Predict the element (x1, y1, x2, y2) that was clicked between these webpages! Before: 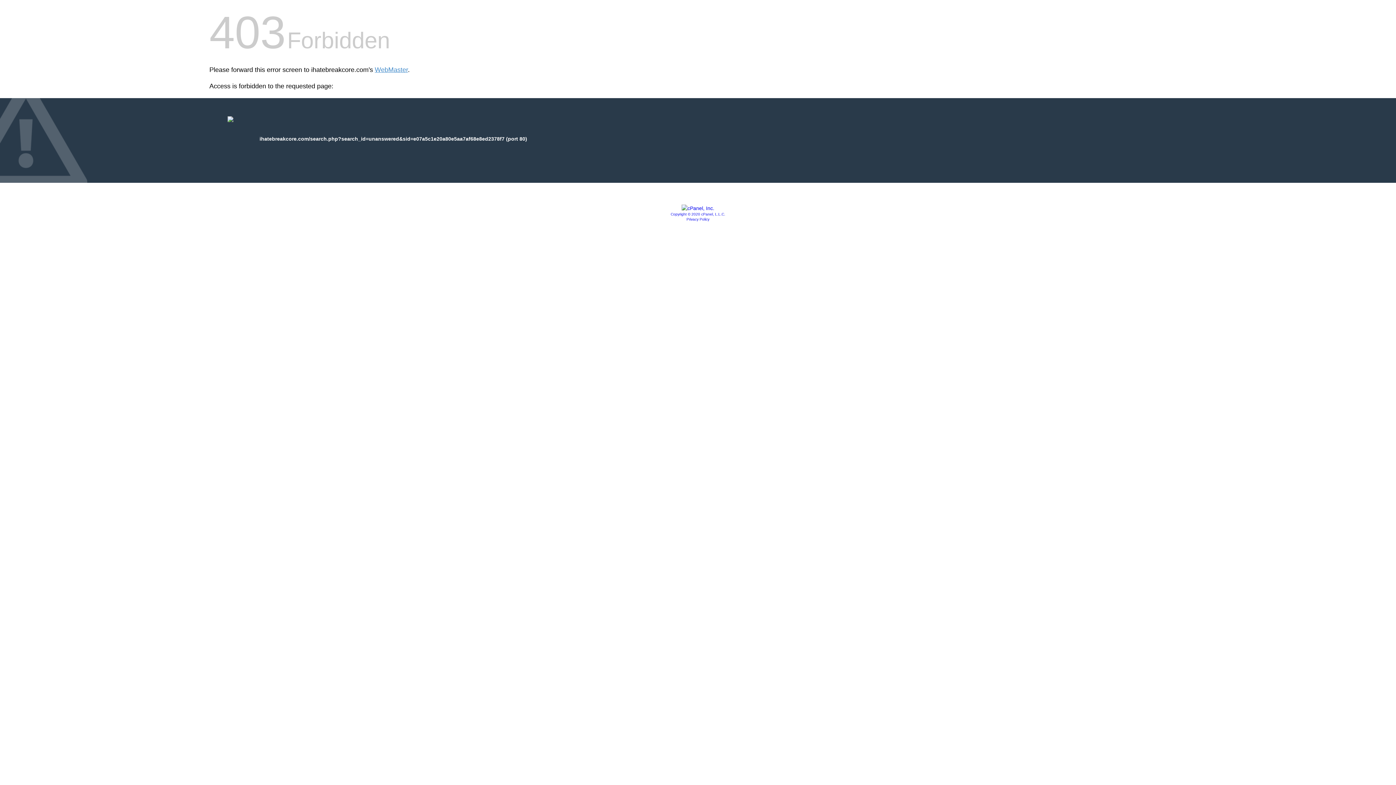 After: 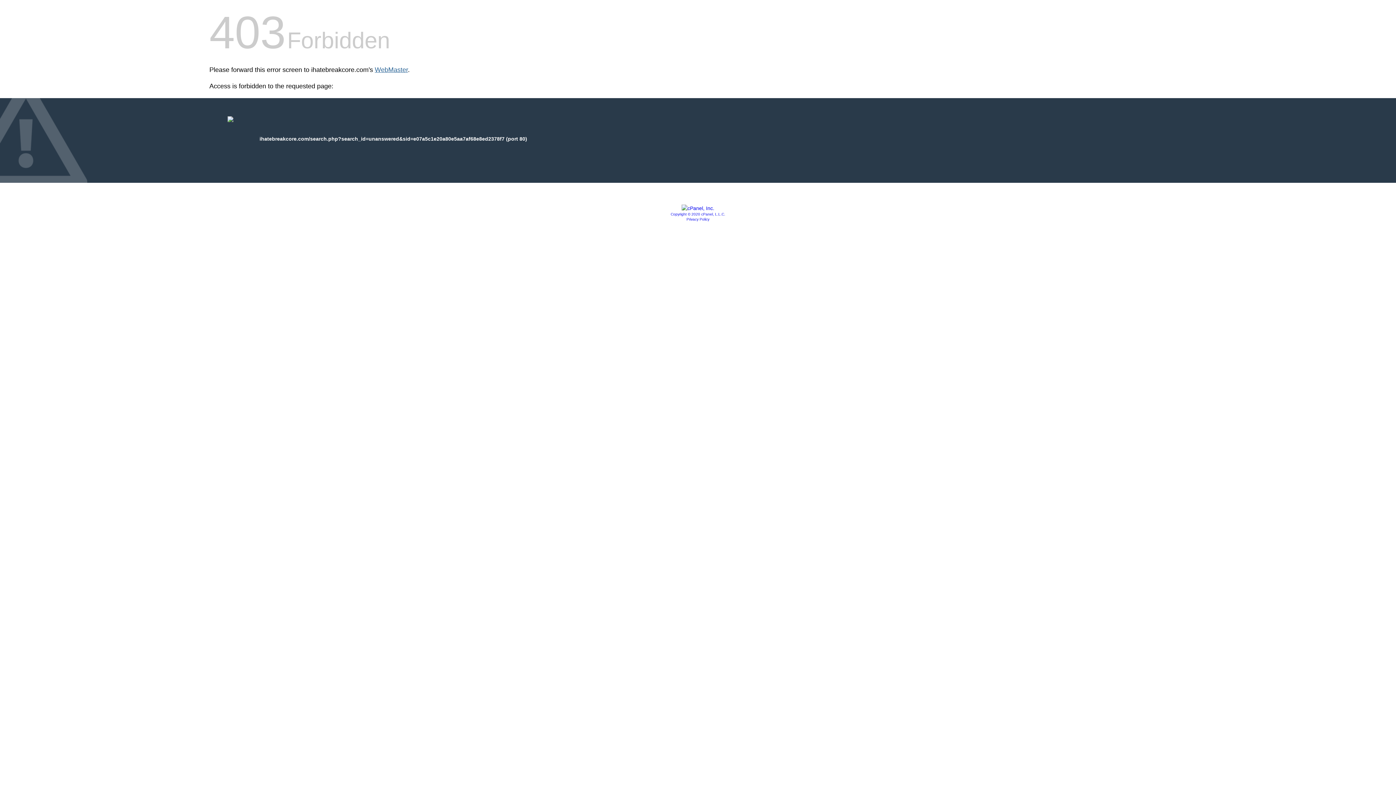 Action: bbox: (374, 66, 408, 73) label: WebMaster